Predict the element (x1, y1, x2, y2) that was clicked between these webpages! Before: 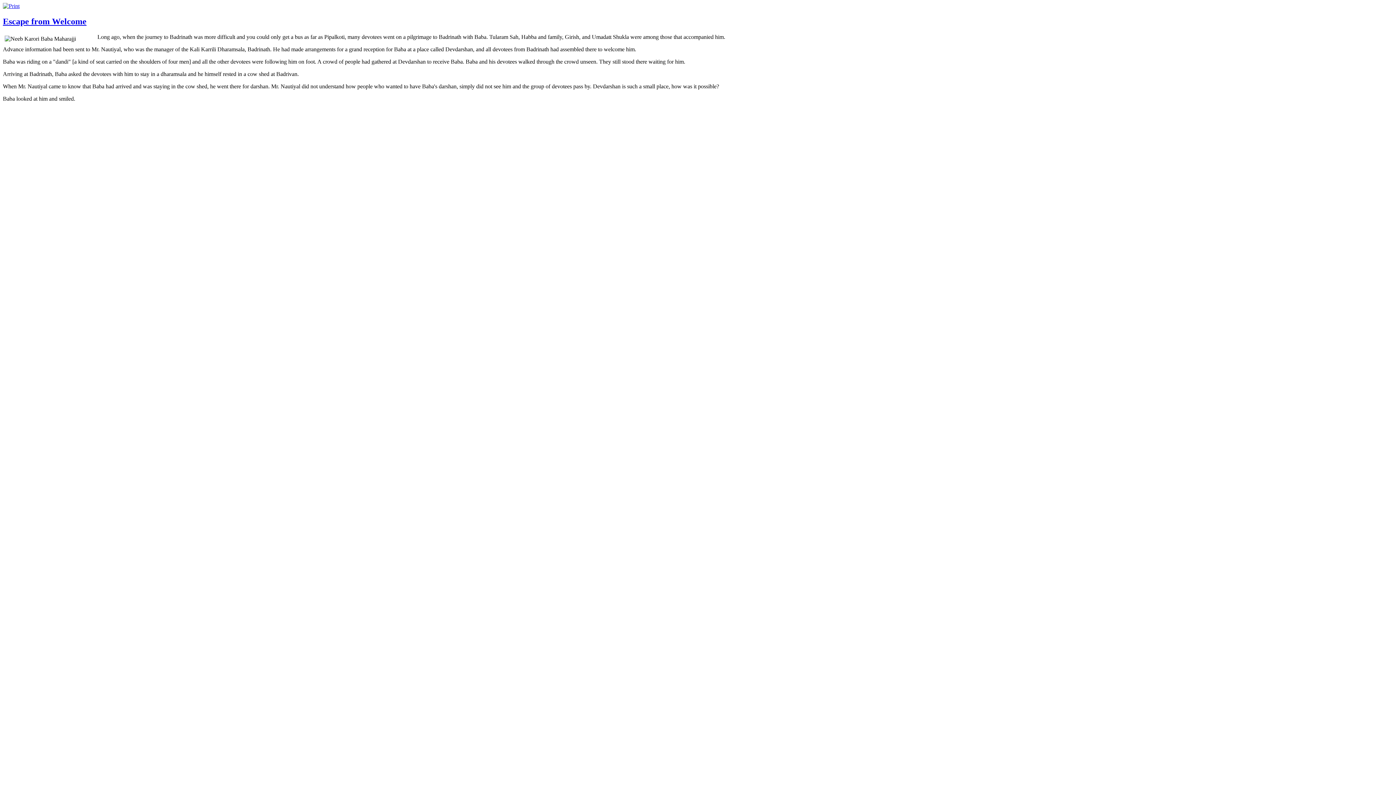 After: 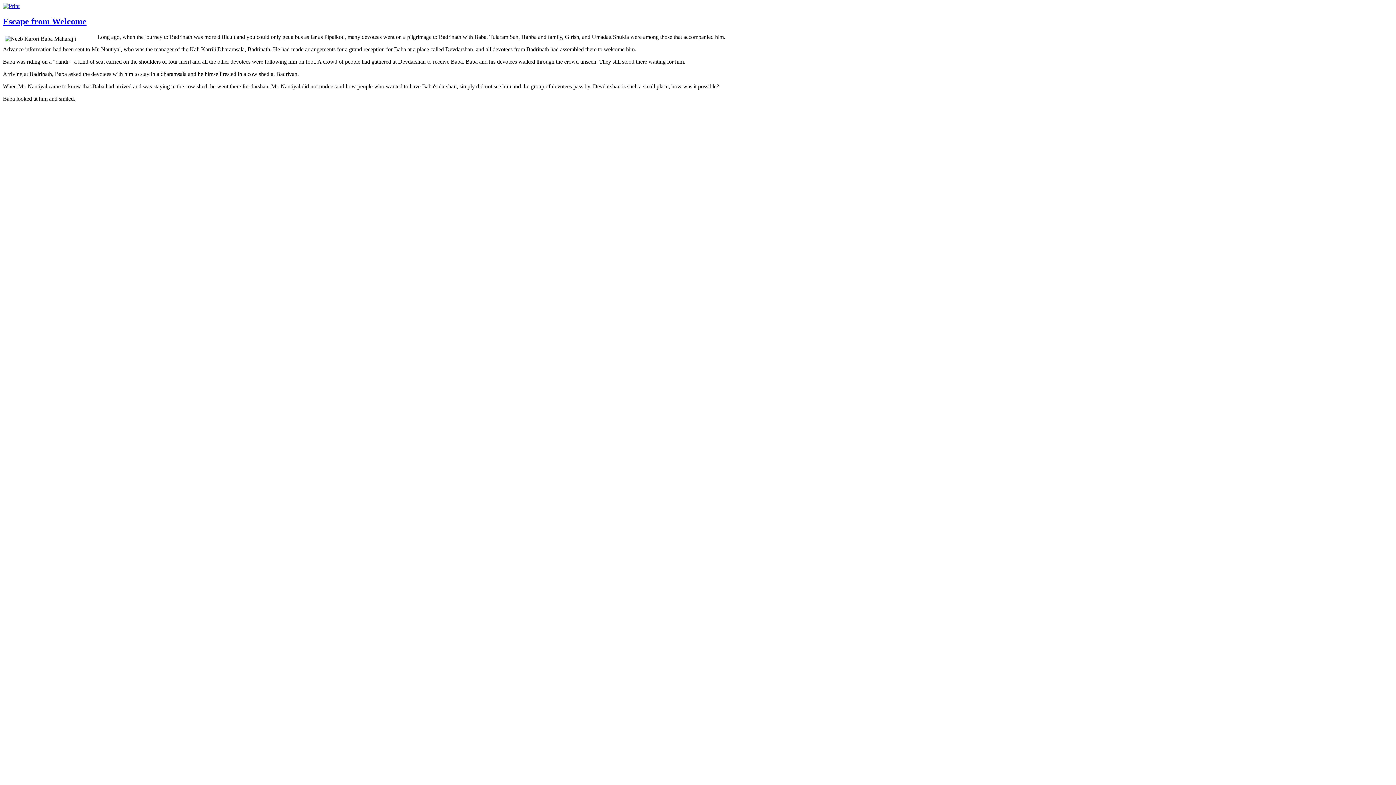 Action: bbox: (2, 2, 19, 9)